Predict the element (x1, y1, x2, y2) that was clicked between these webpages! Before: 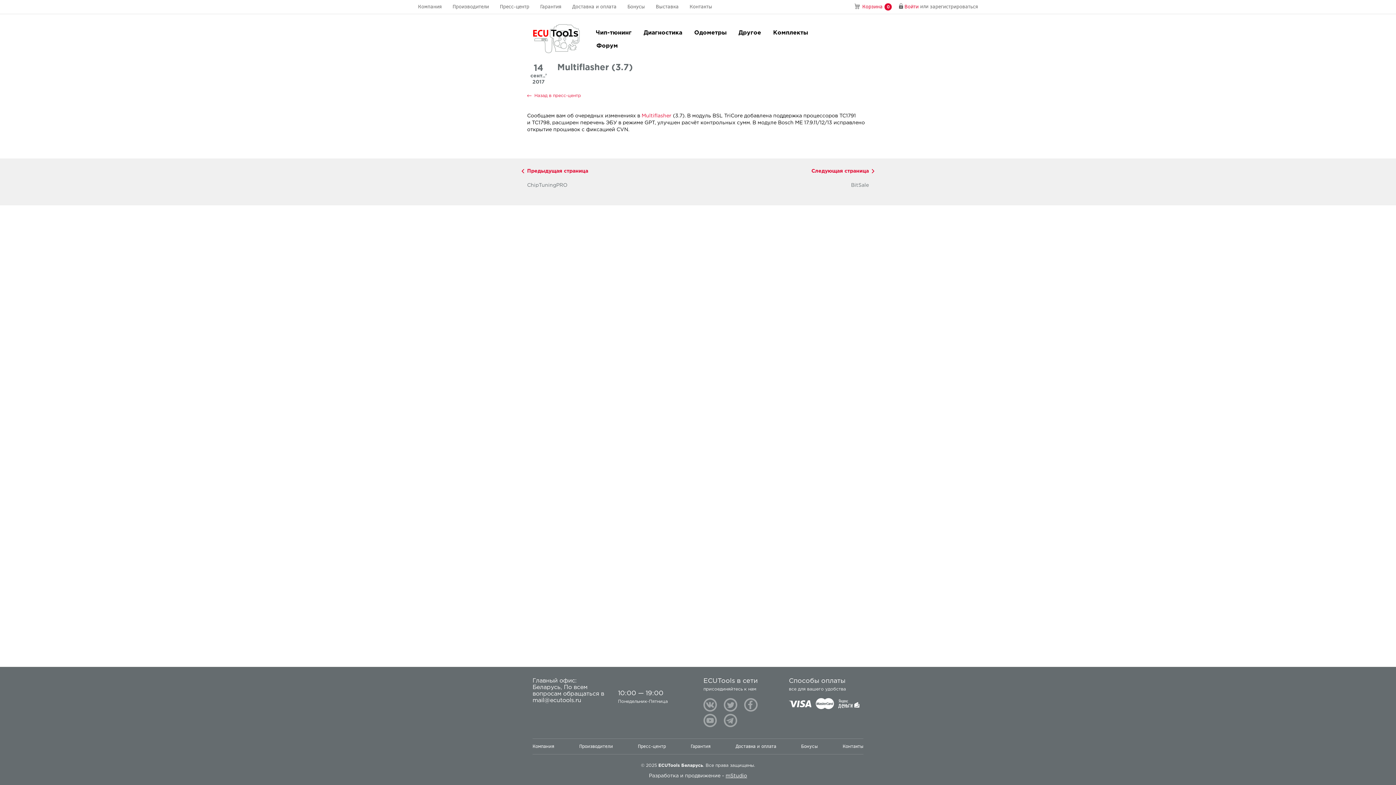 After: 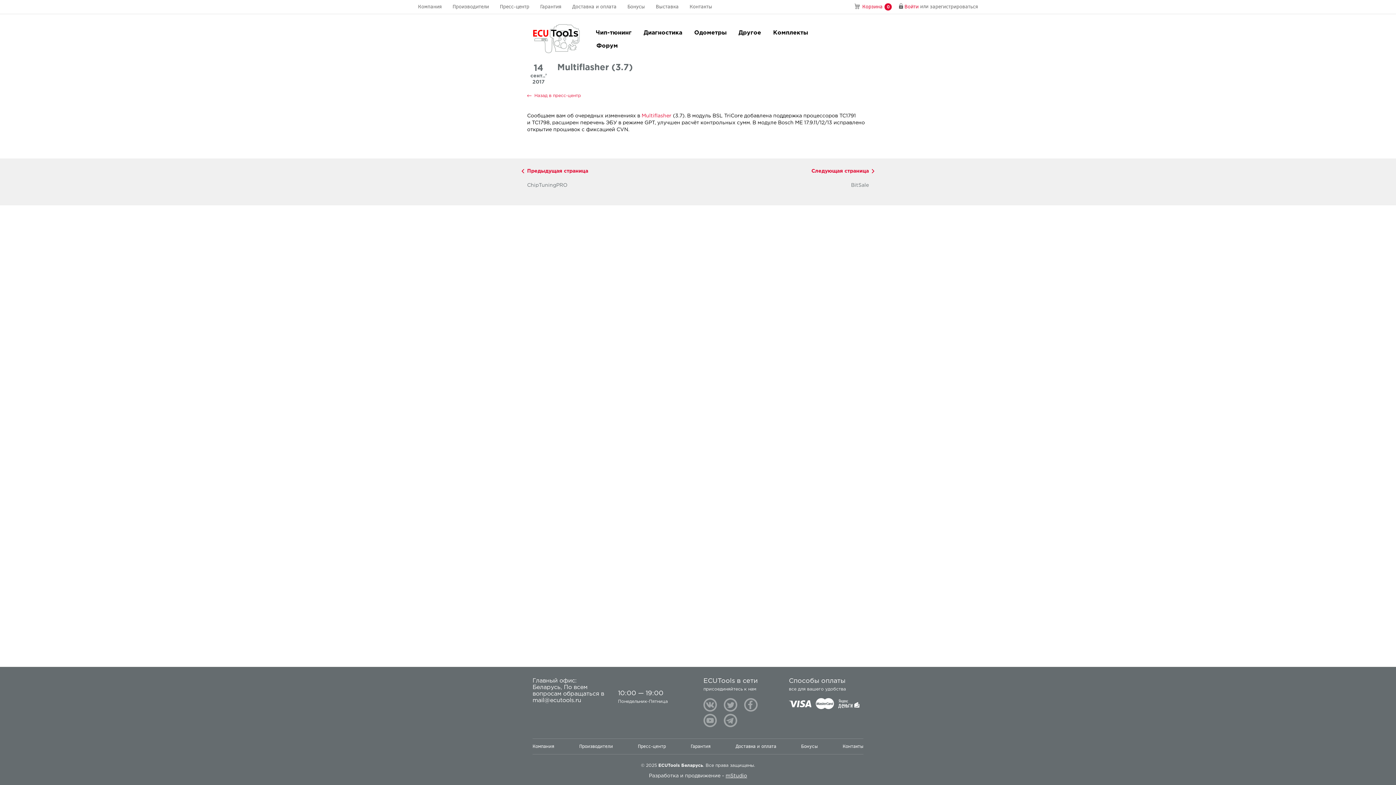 Action: bbox: (724, 714, 737, 727)